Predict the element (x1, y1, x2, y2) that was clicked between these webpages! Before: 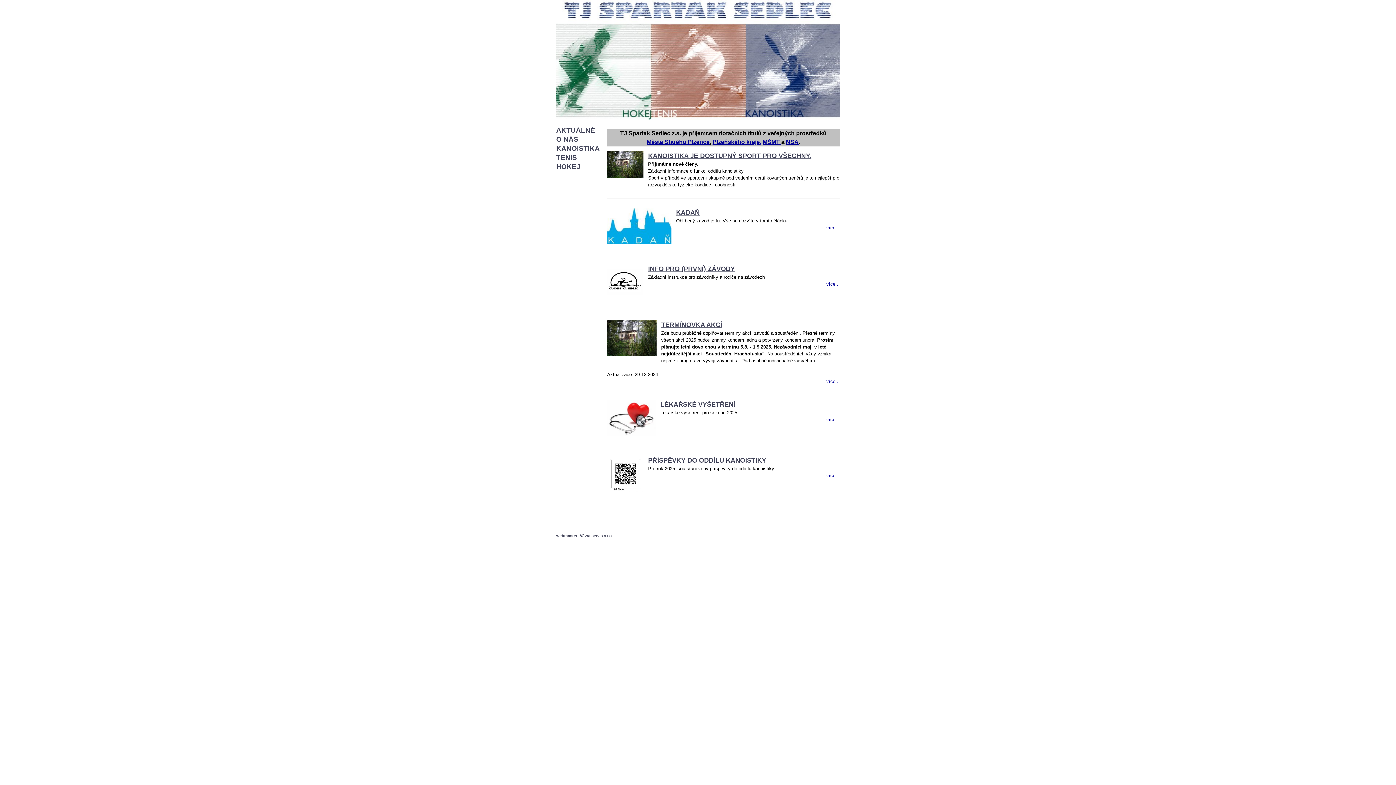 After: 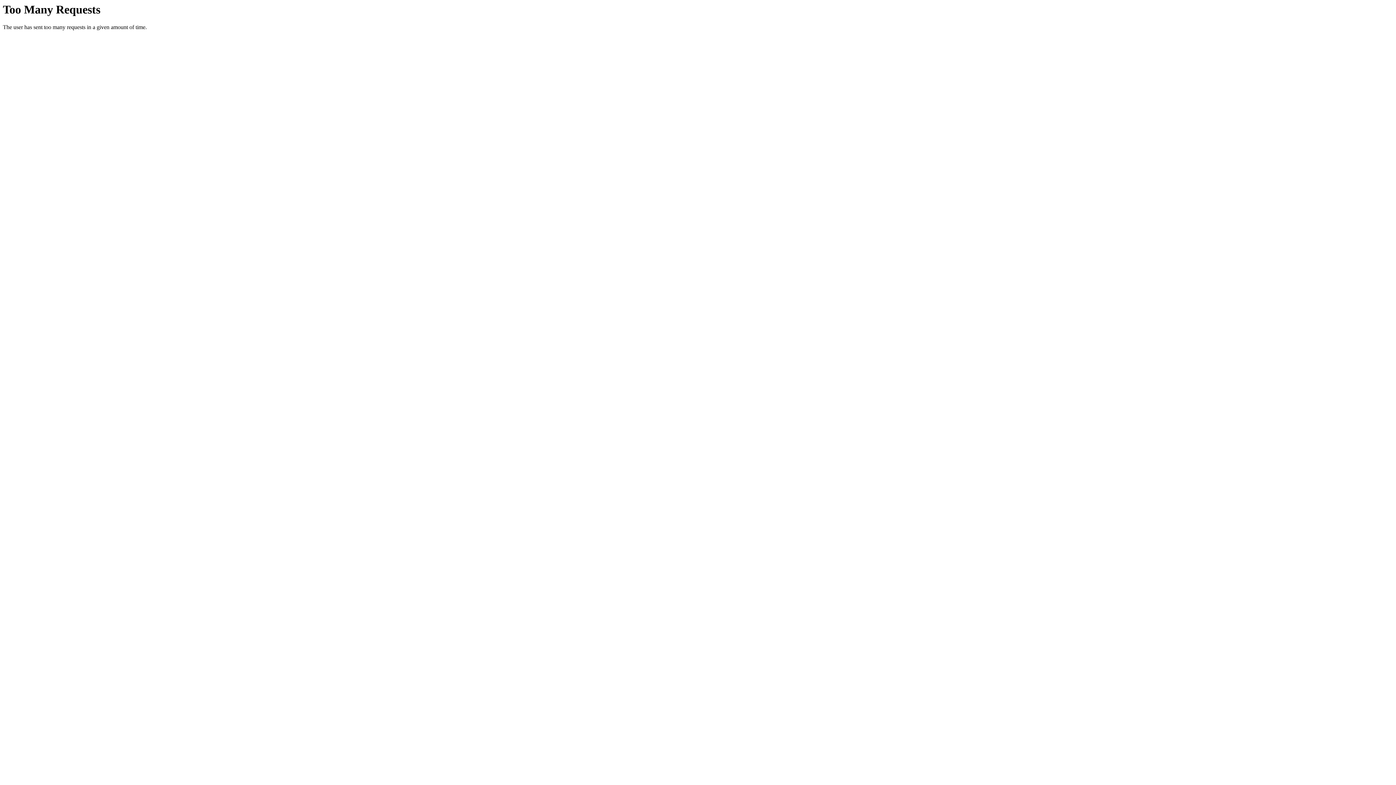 Action: bbox: (646, 139, 709, 145) label: Města Starého Plzence